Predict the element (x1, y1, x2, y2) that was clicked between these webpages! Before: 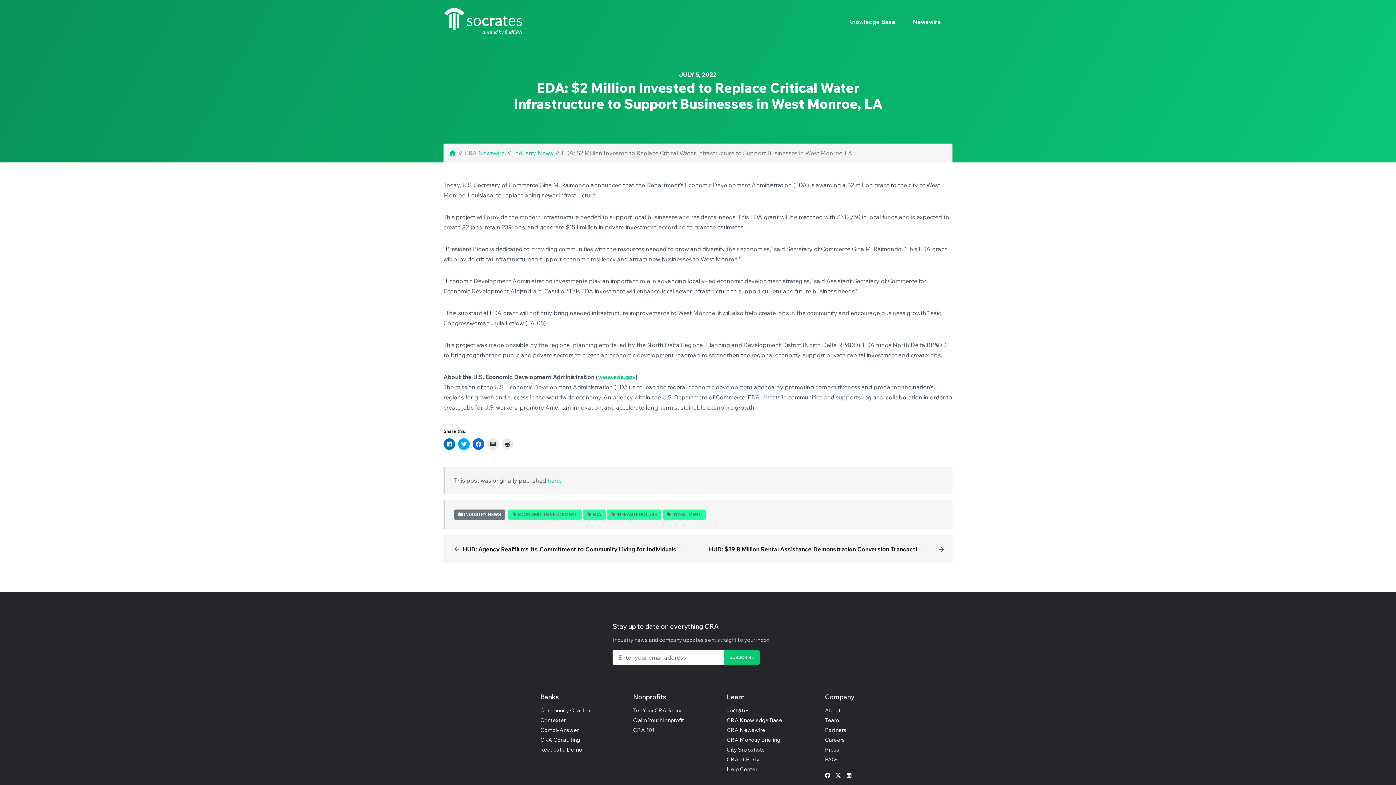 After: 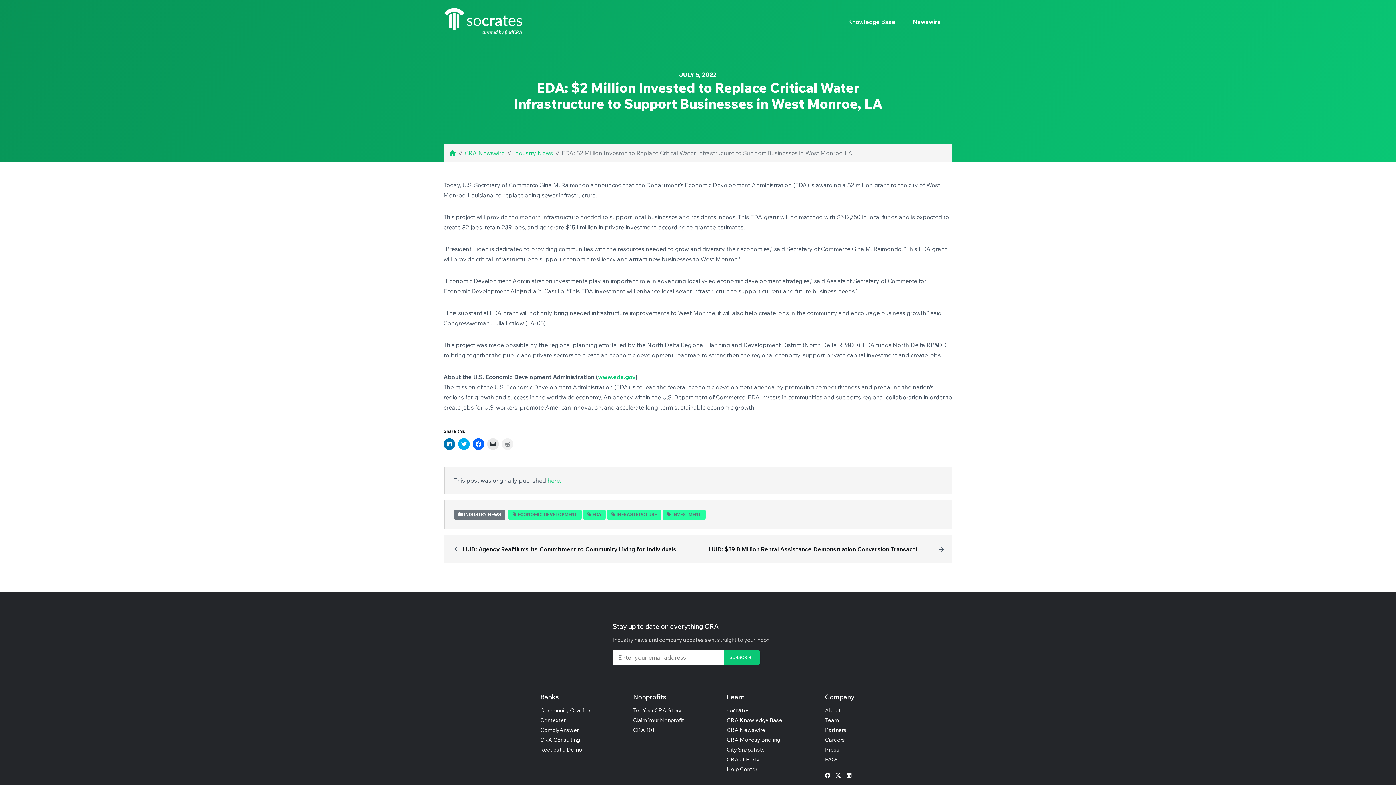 Action: label: Click to print (Opens in new window) bbox: (501, 438, 513, 450)